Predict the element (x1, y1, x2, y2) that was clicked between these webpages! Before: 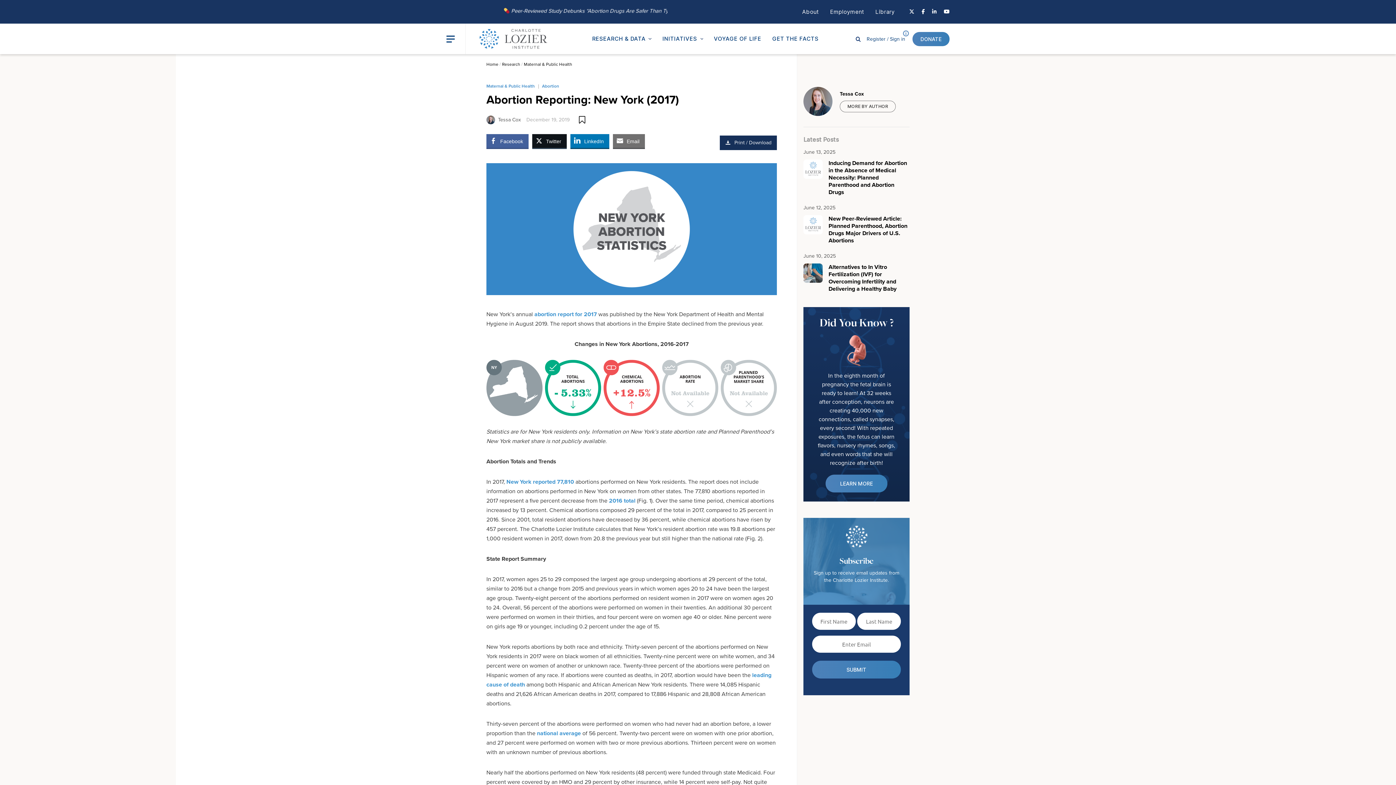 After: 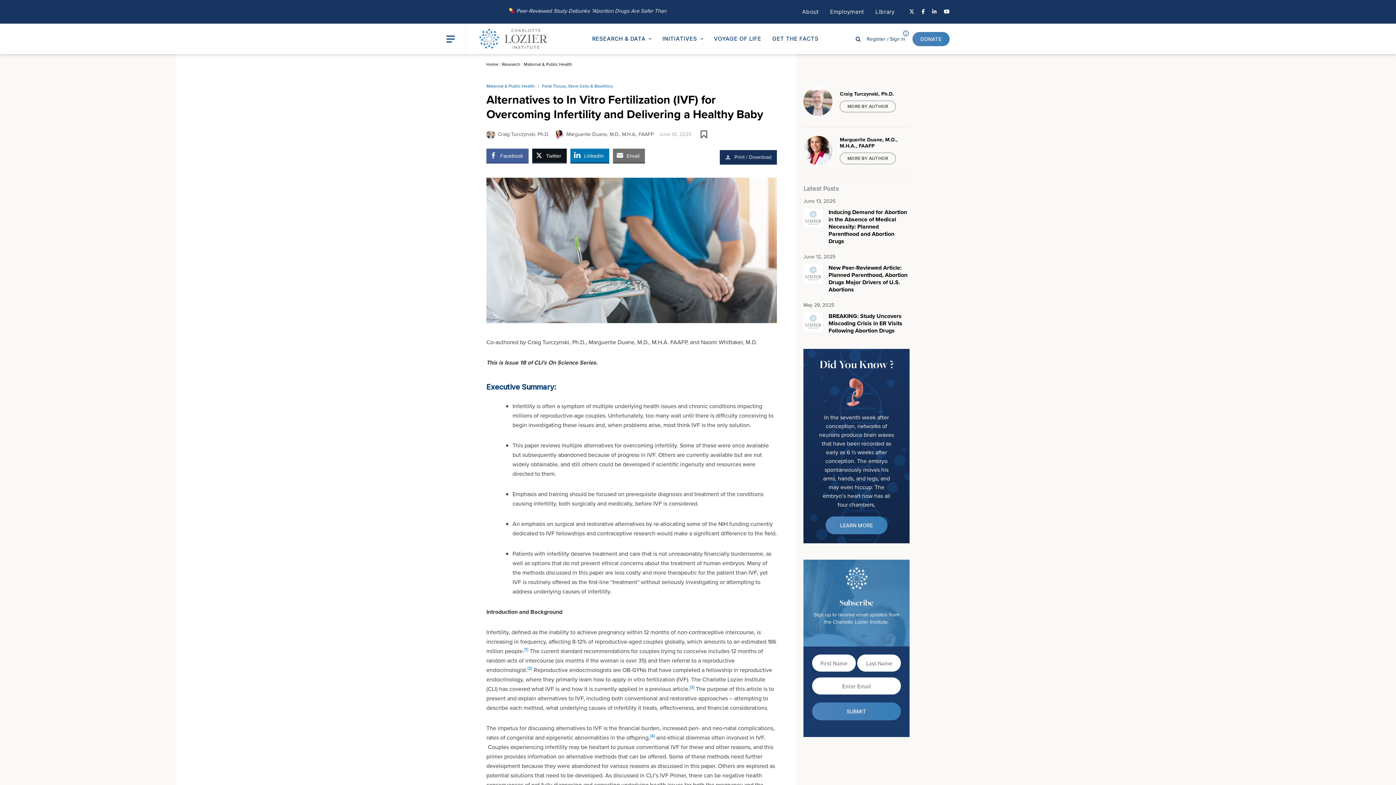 Action: bbox: (803, 253, 909, 292) label: June 10, 2025
Alternatives to In Vitro Fertilization (IVF) for Overcoming Infertility and Delivering a Healthy Baby